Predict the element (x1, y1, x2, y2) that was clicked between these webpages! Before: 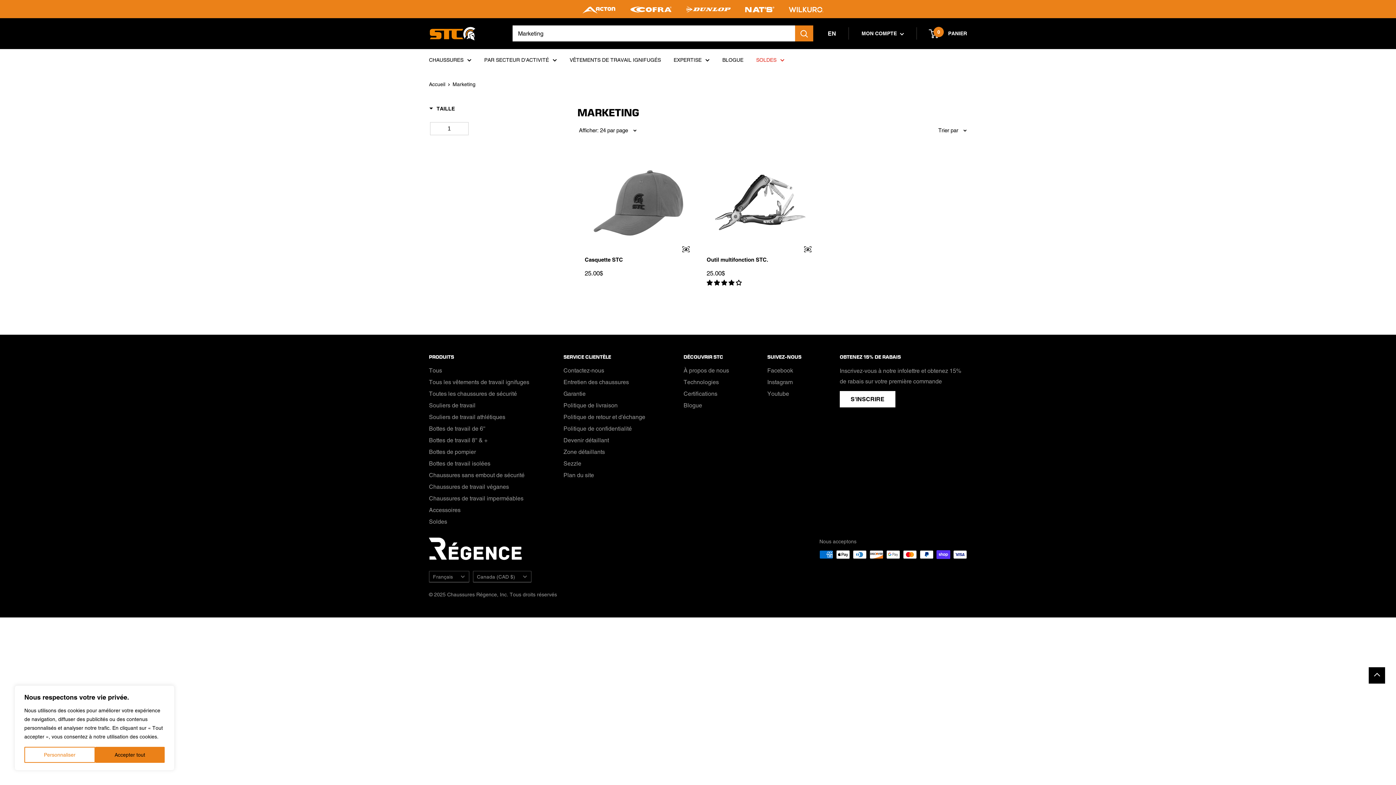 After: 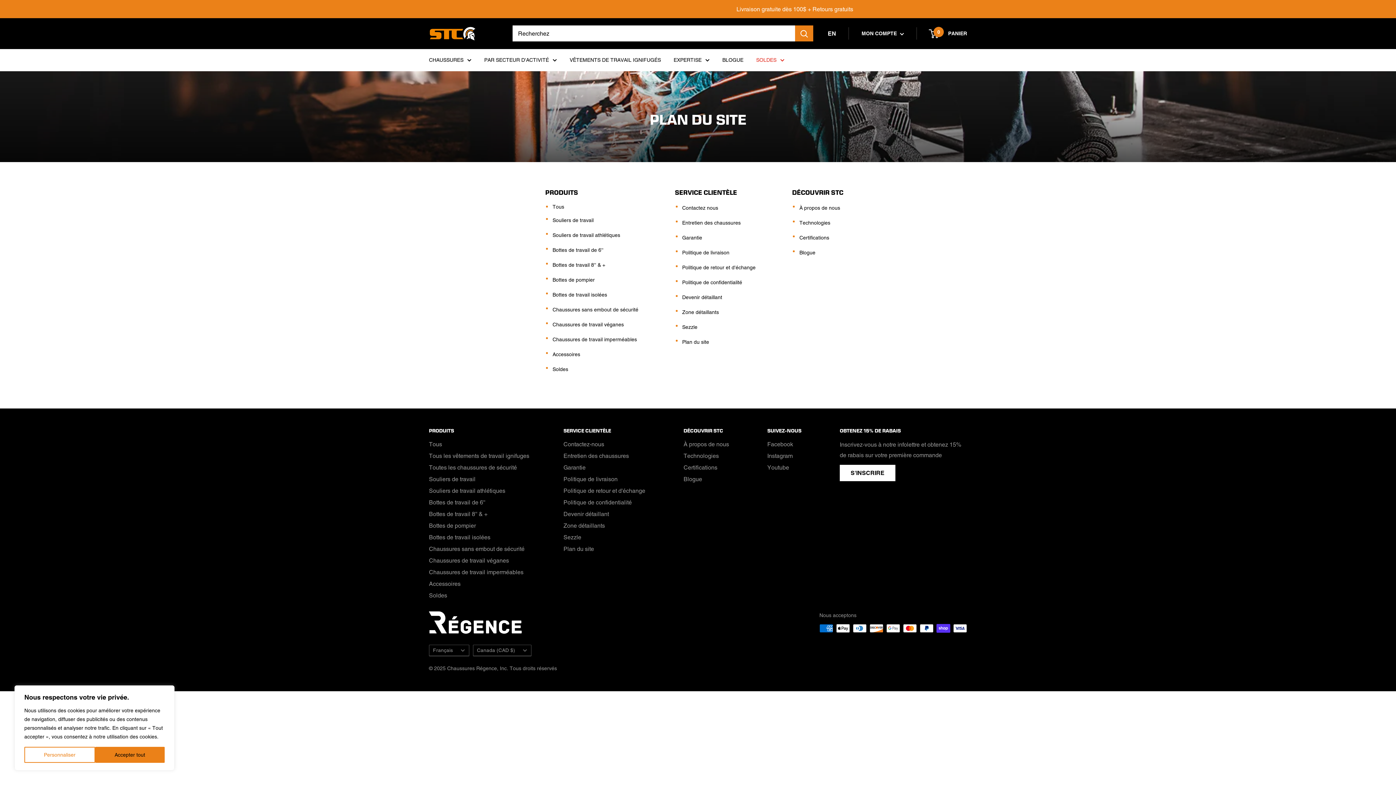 Action: label: Plan du site bbox: (563, 469, 658, 481)